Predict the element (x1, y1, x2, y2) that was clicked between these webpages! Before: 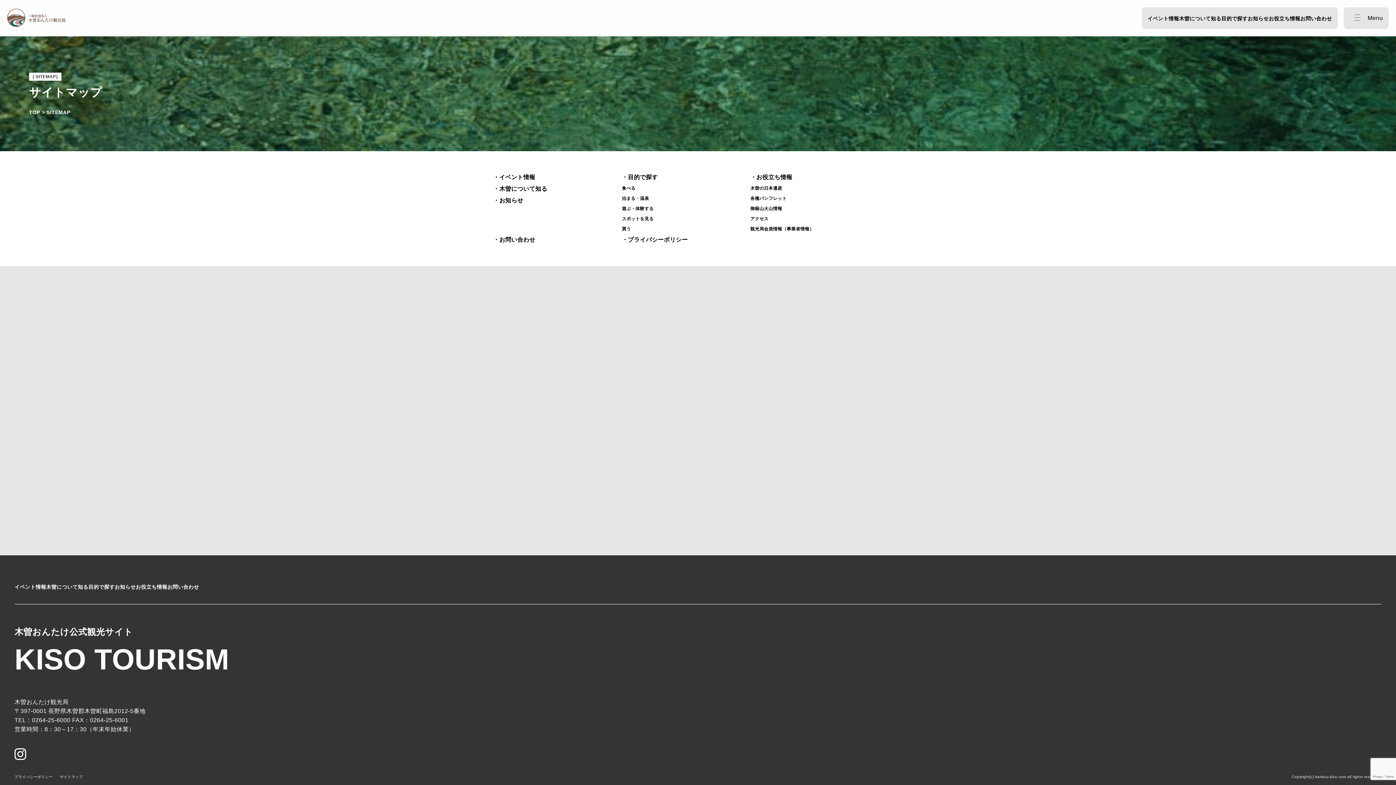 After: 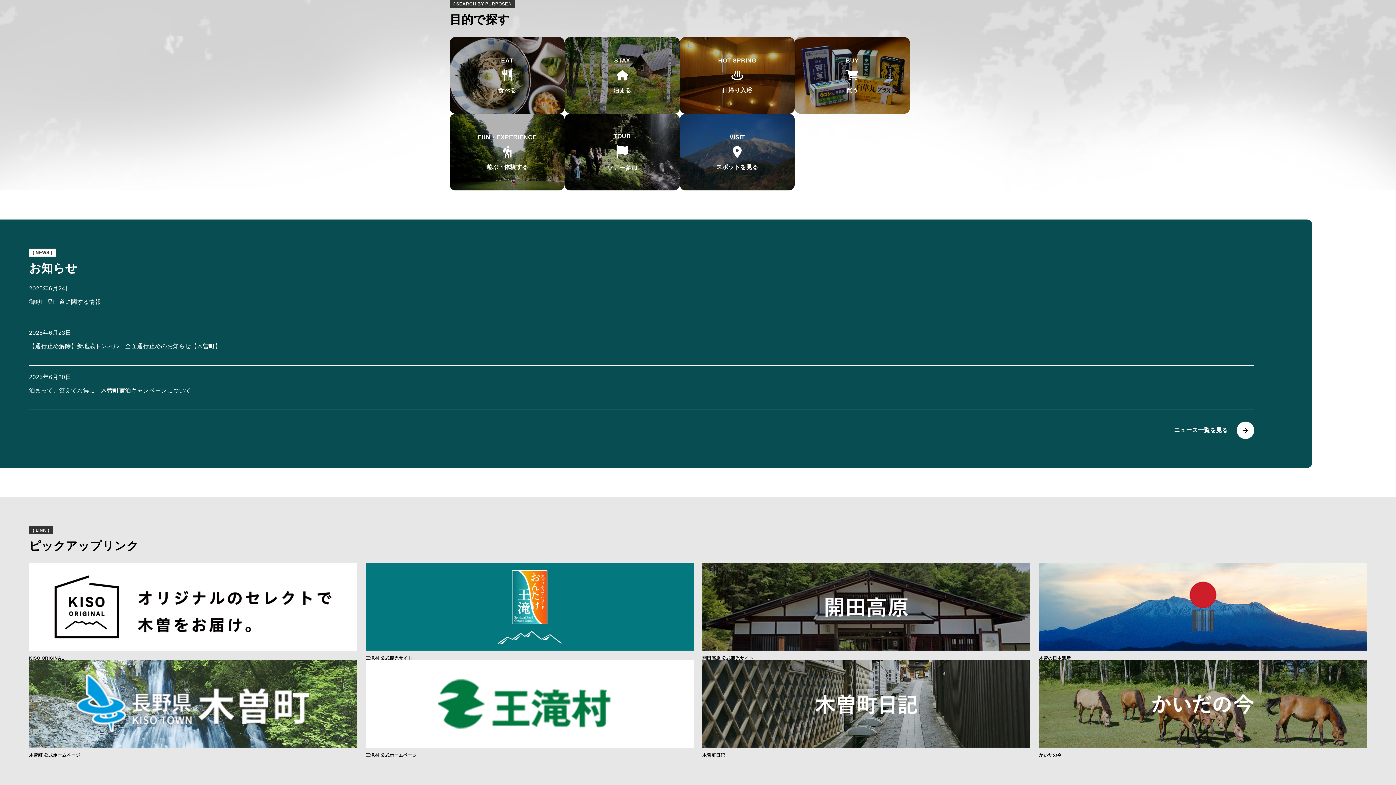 Action: bbox: (622, 174, 658, 180) label: ・目的で探す